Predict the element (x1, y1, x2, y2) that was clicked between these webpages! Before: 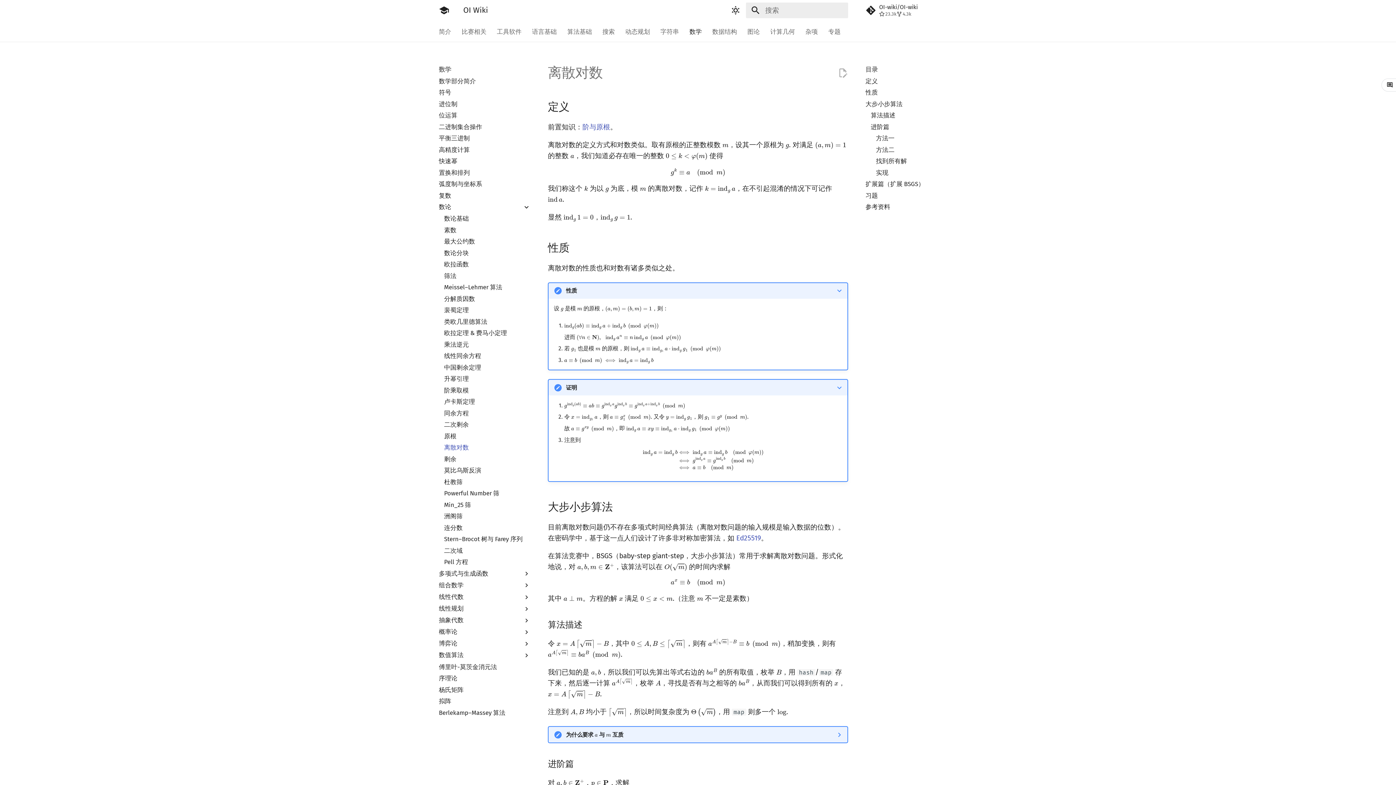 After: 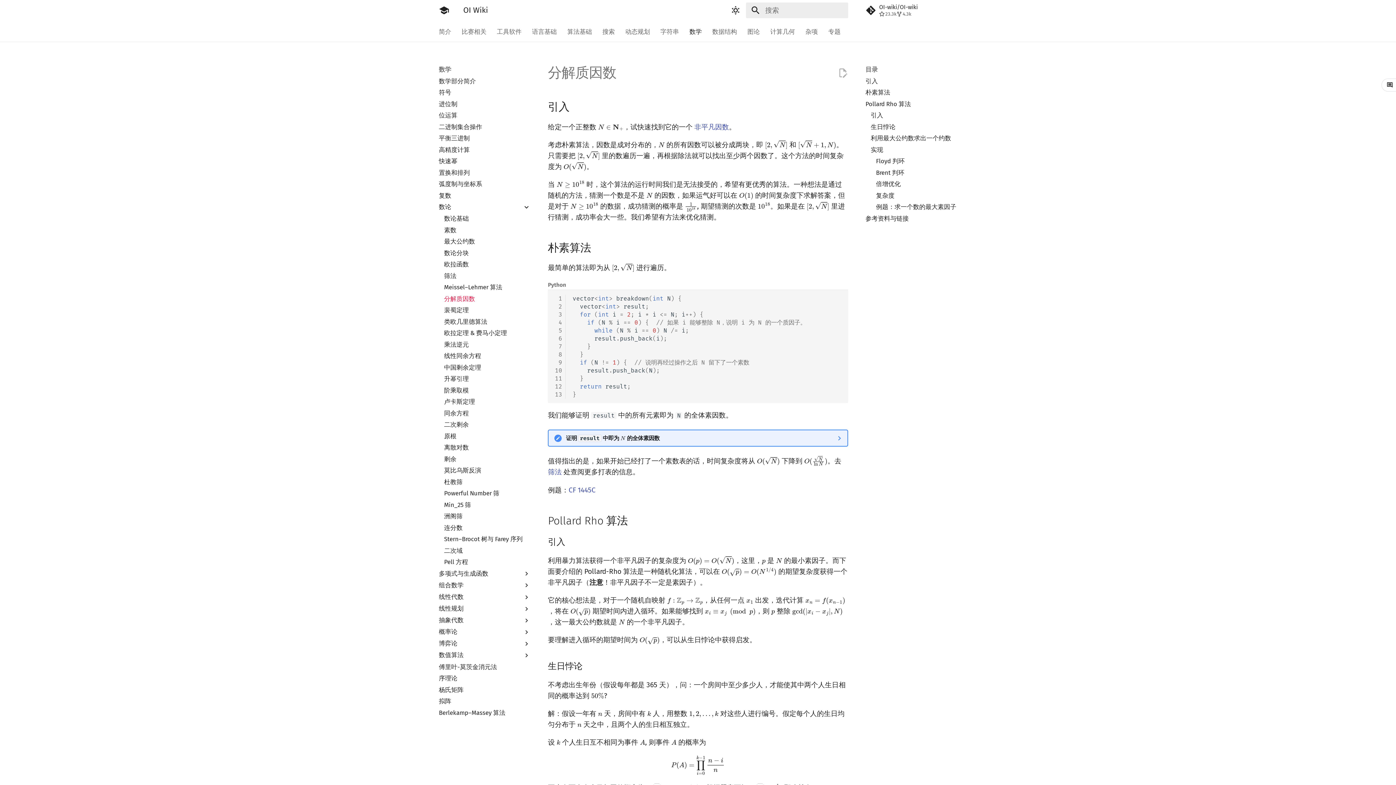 Action: bbox: (444, 295, 530, 302) label: 分解质因数